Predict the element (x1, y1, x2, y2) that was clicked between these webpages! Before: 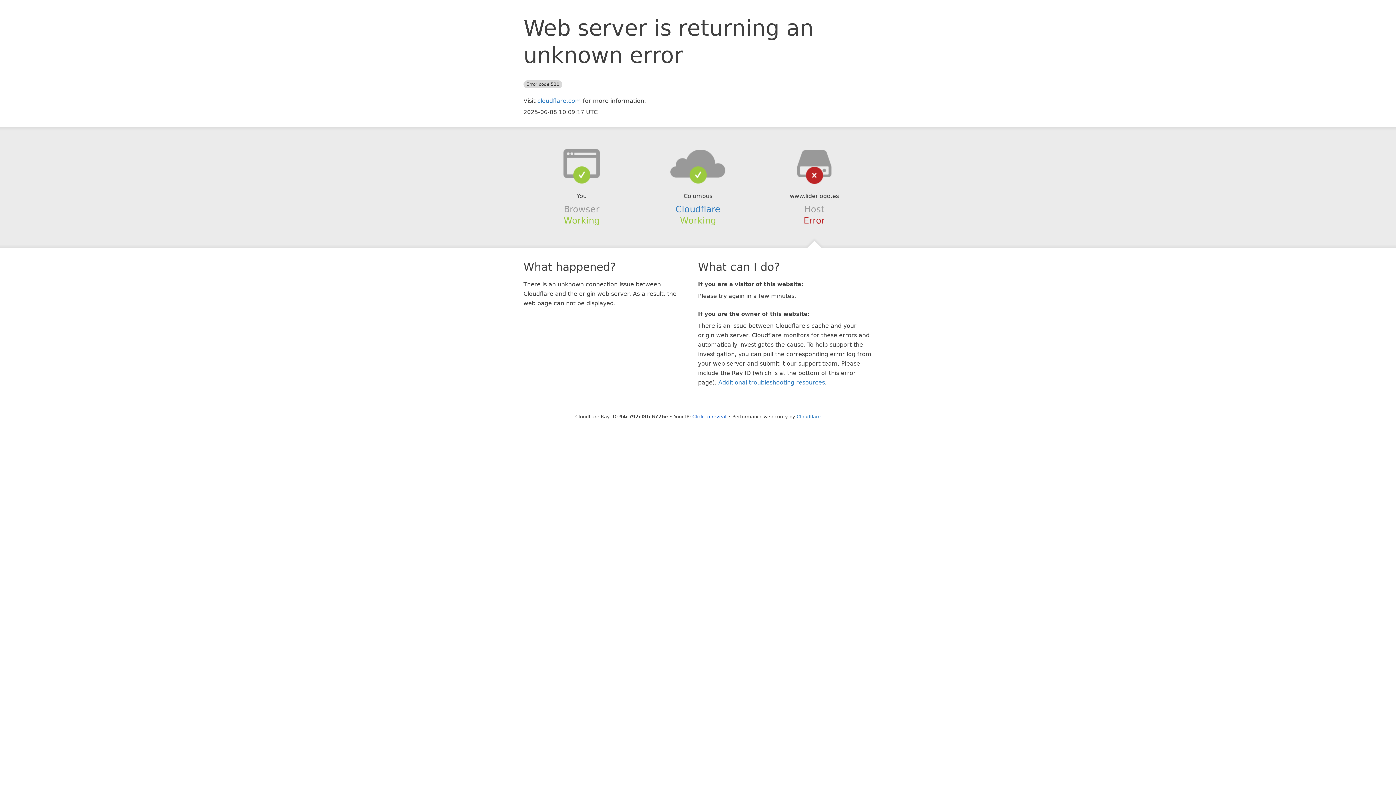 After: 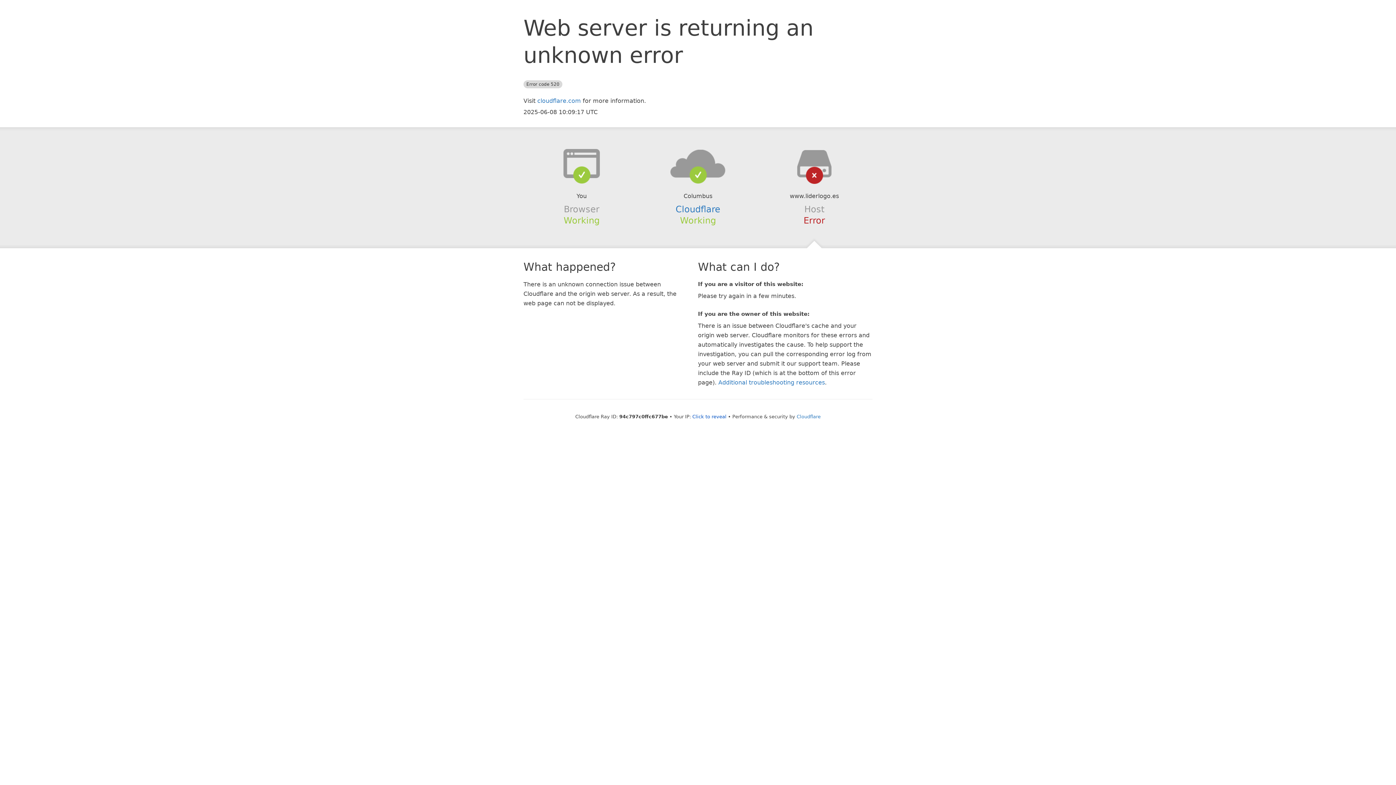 Action: bbox: (639, 148, 756, 178)